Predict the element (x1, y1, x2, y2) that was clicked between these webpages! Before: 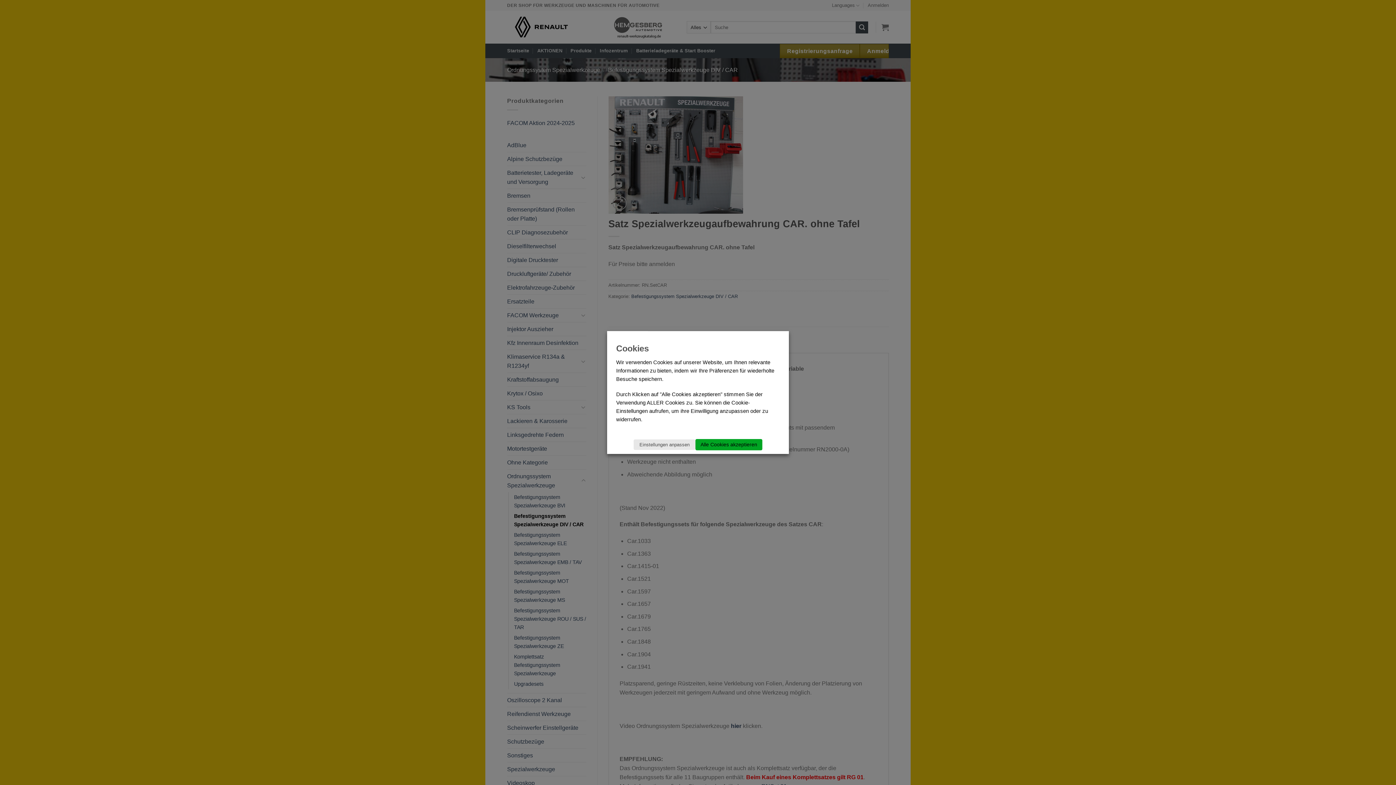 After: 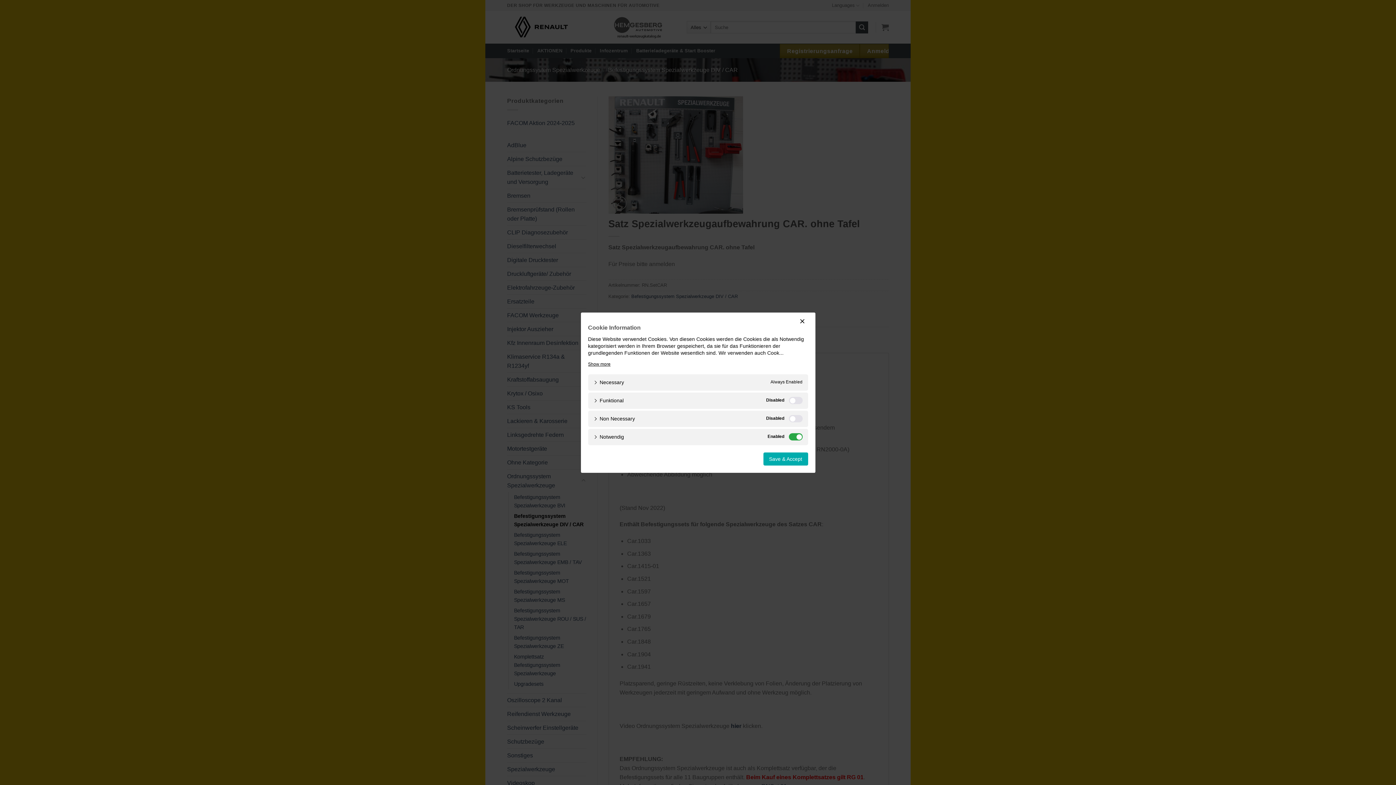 Action: bbox: (633, 439, 695, 450) label: Einstellungen anpassen